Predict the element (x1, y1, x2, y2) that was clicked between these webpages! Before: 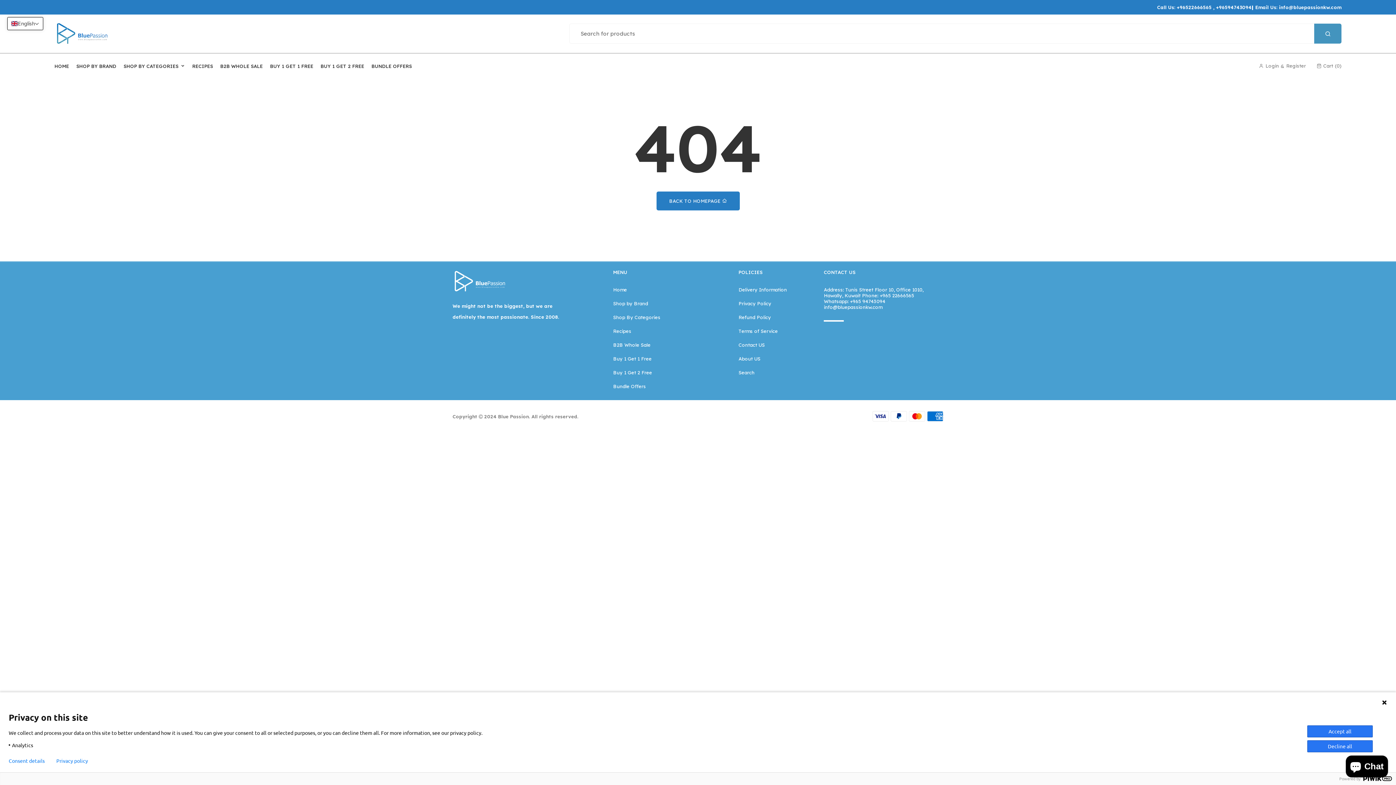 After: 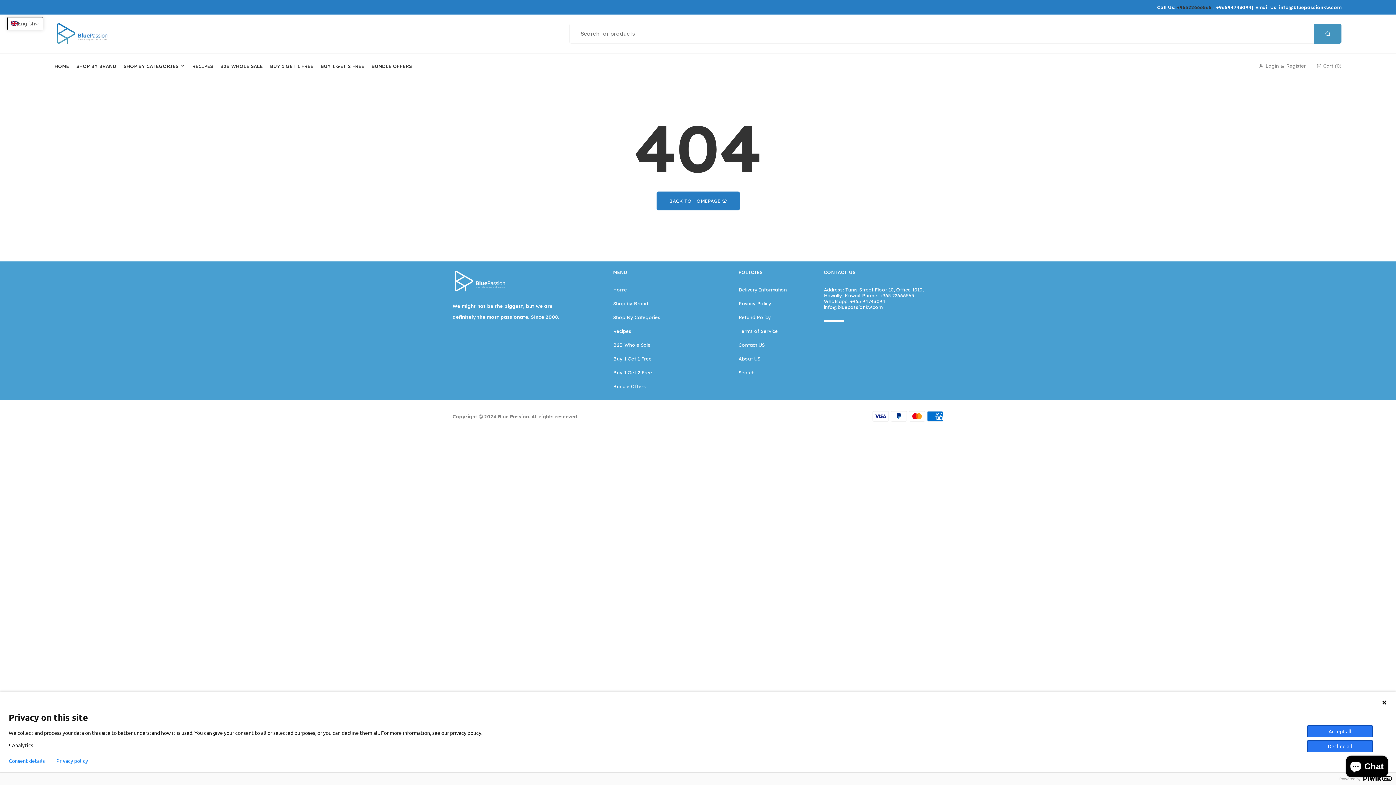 Action: bbox: (1177, 1, 1212, 12) label: +96522666565